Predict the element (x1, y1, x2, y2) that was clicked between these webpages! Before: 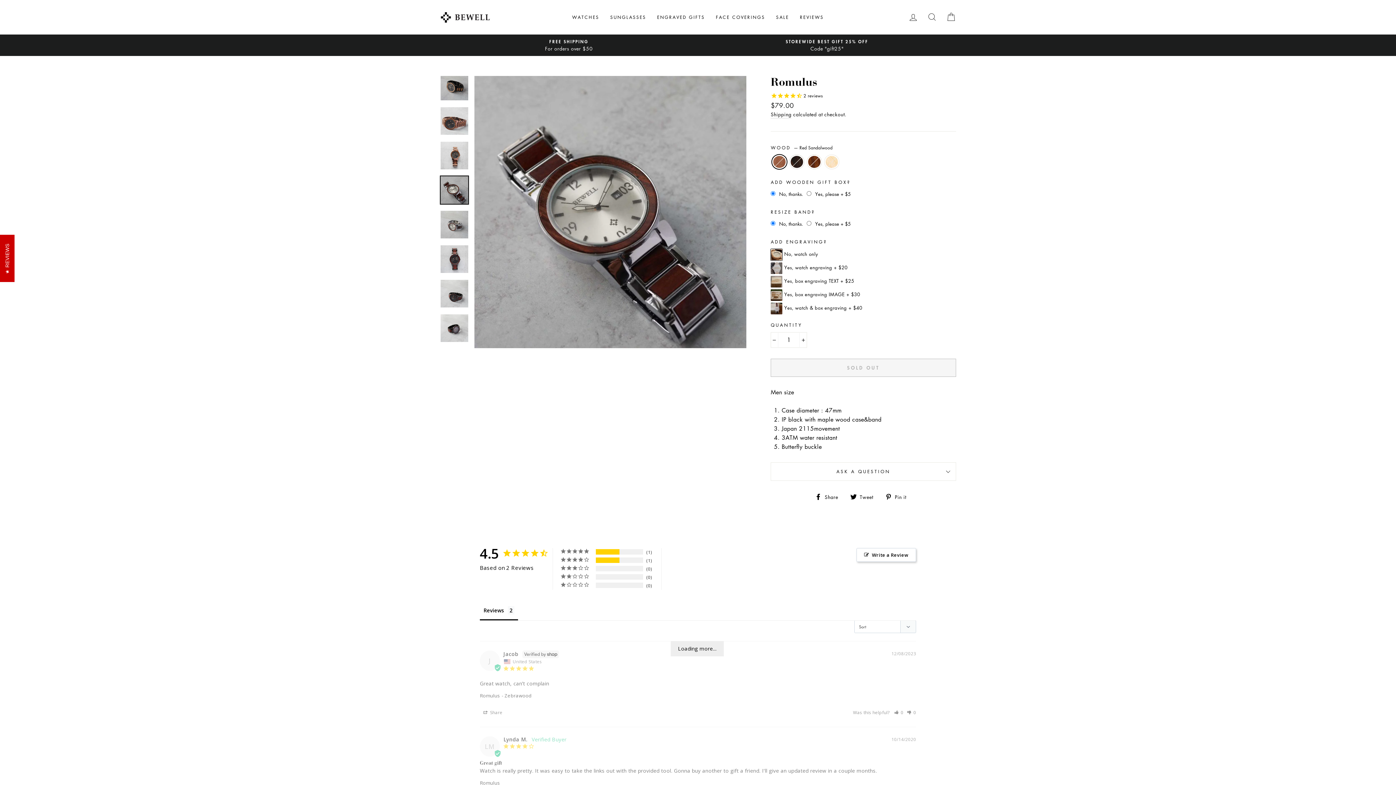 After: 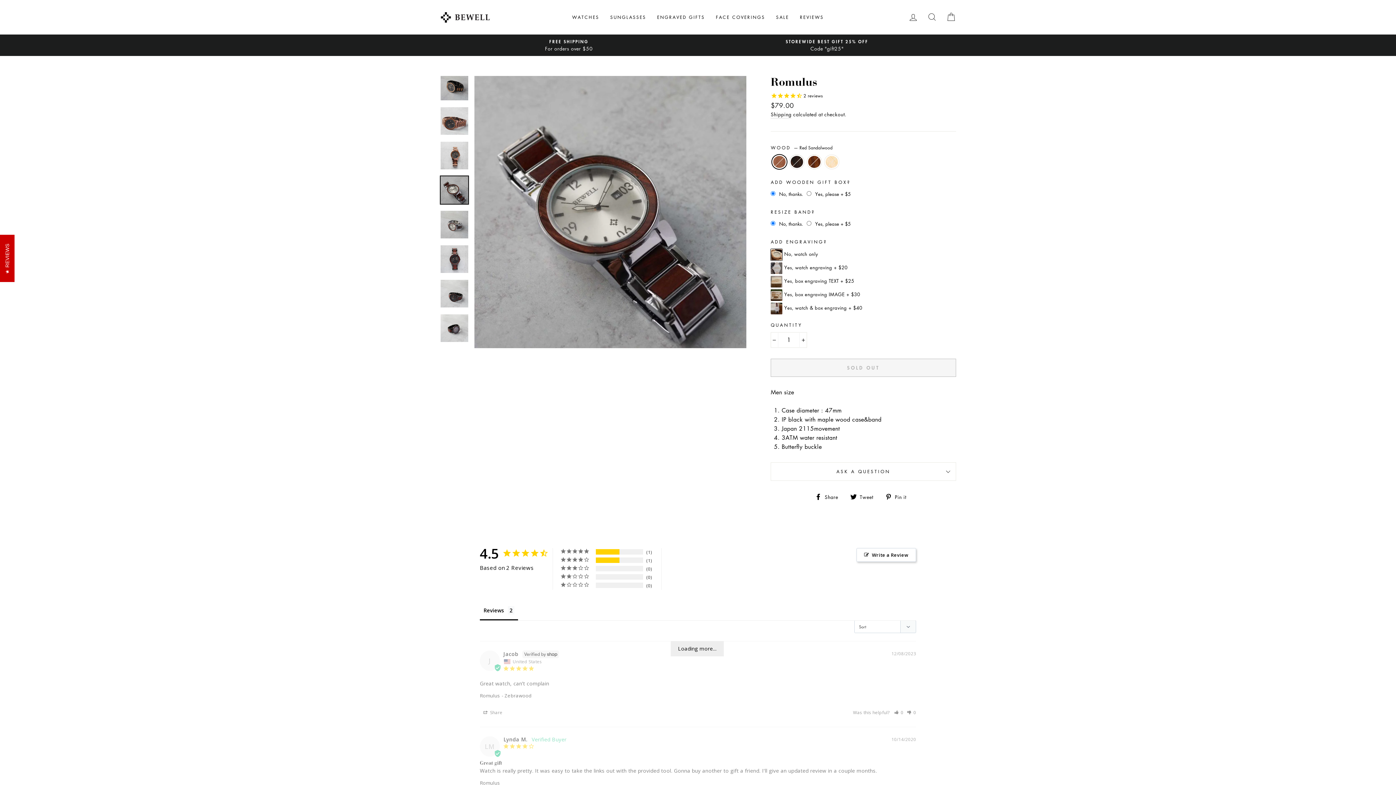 Action: label:  Pin it
Pin on Pinterest bbox: (885, 492, 911, 501)